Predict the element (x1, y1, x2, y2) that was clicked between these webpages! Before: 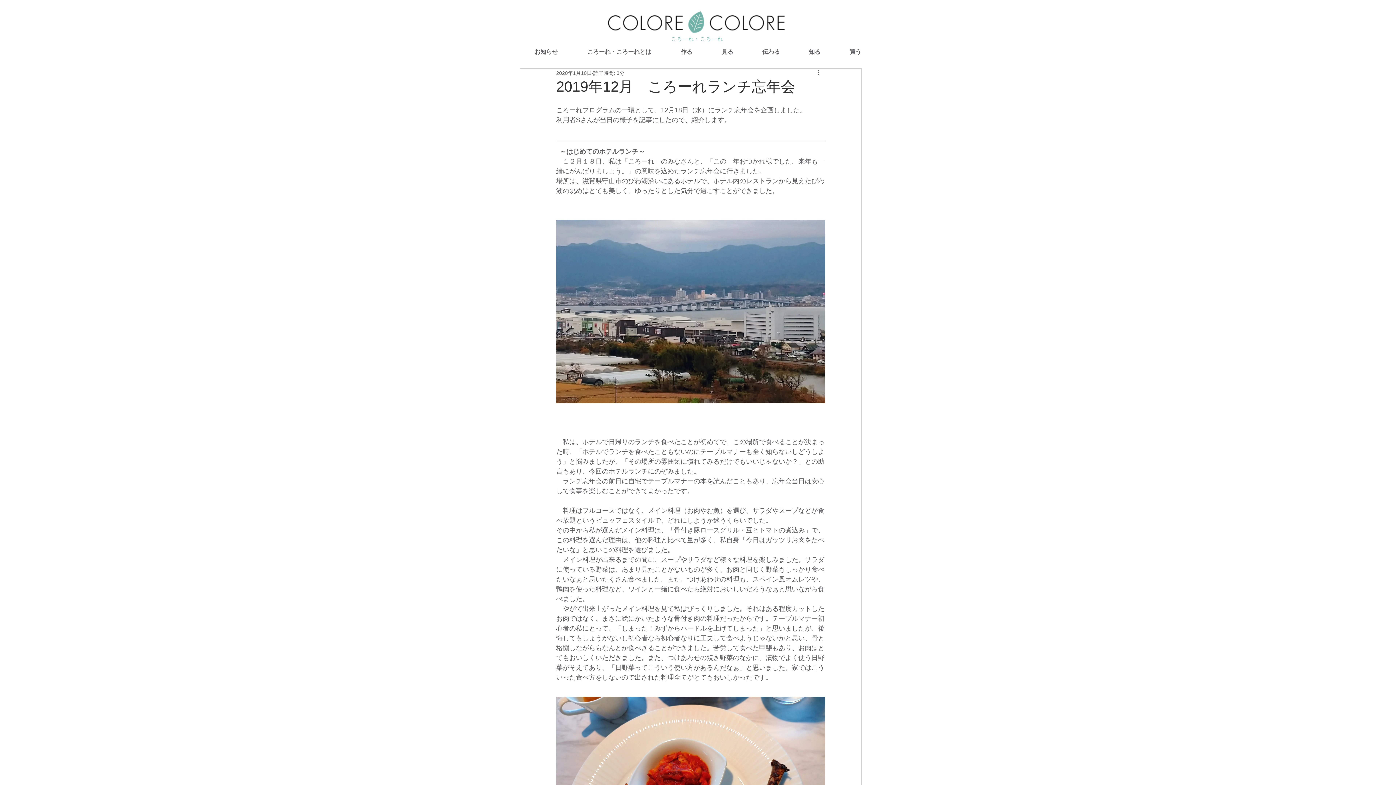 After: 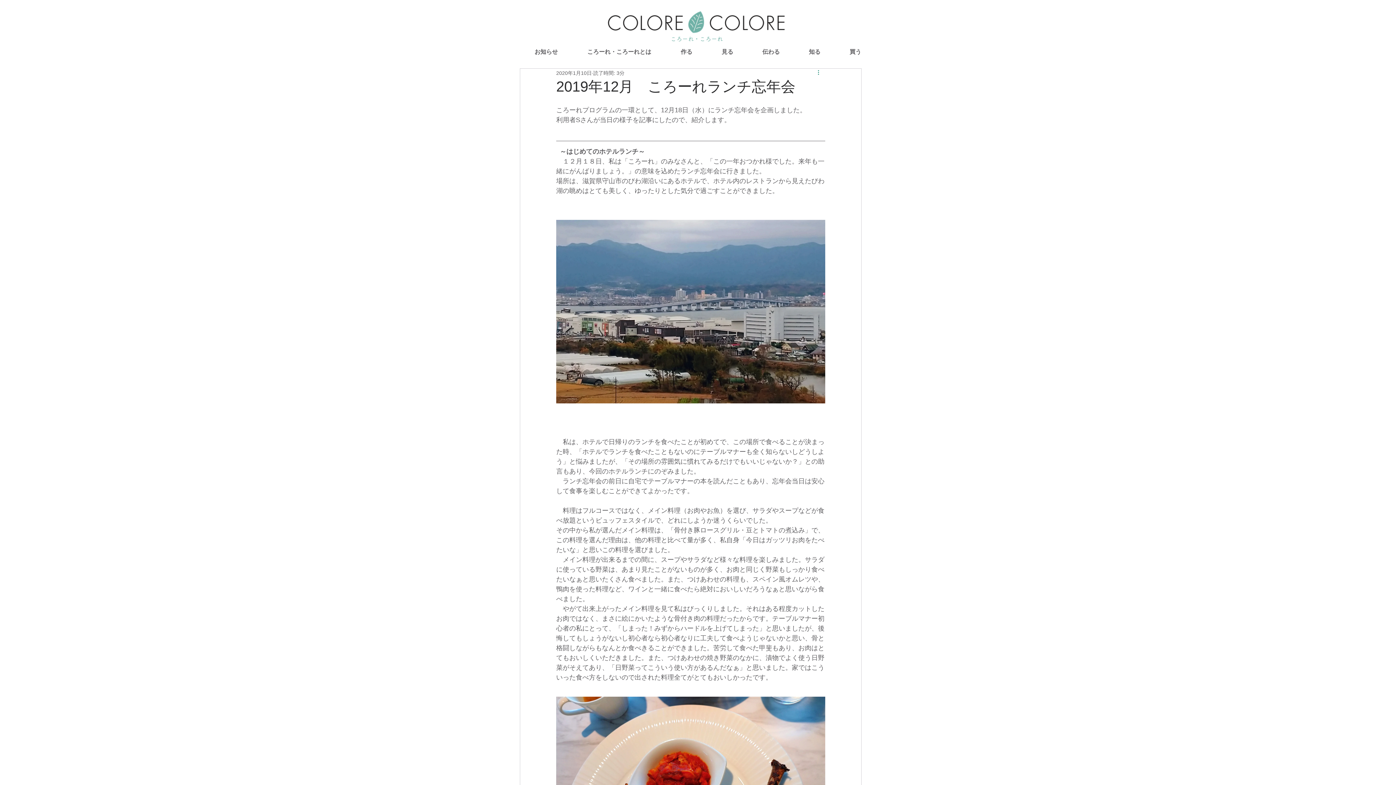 Action: label: その他のアクション bbox: (816, 68, 825, 77)